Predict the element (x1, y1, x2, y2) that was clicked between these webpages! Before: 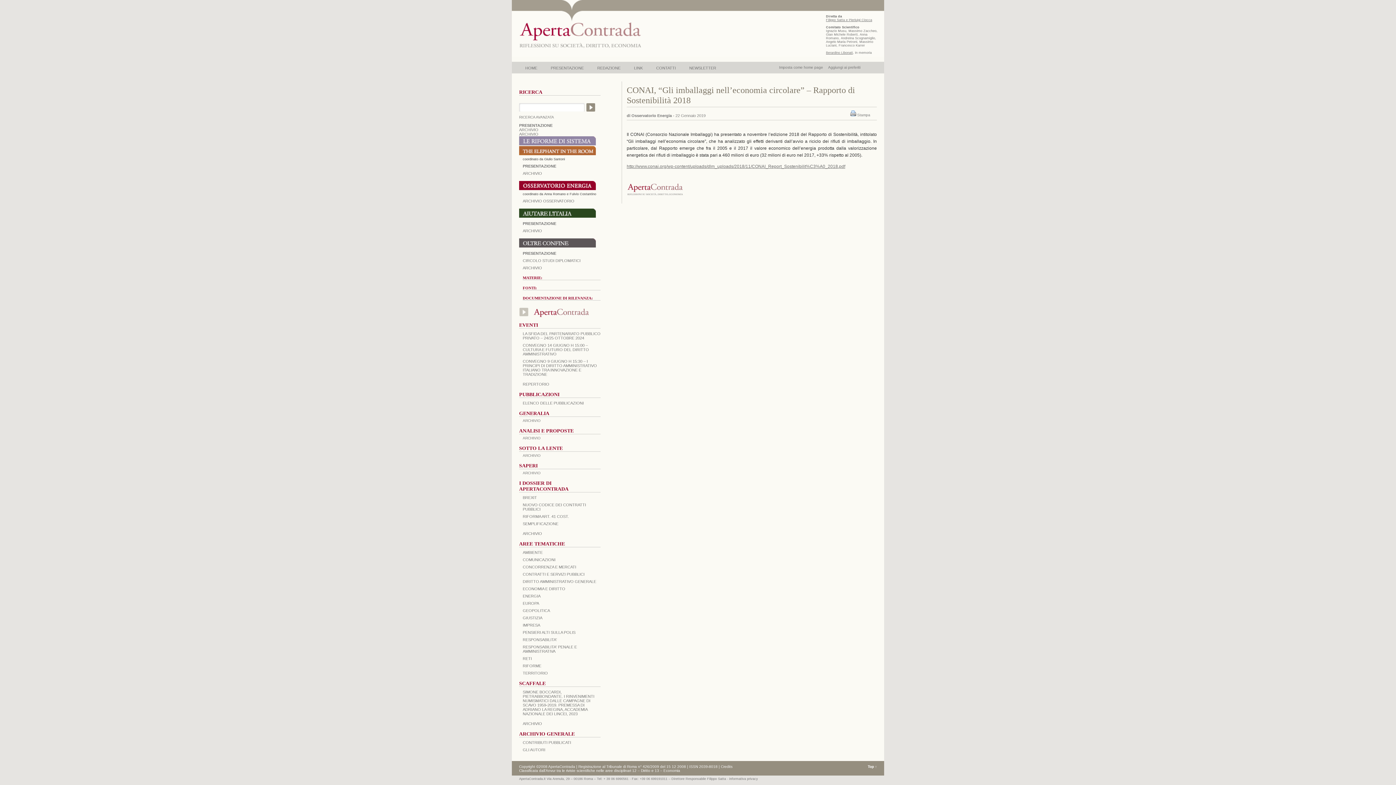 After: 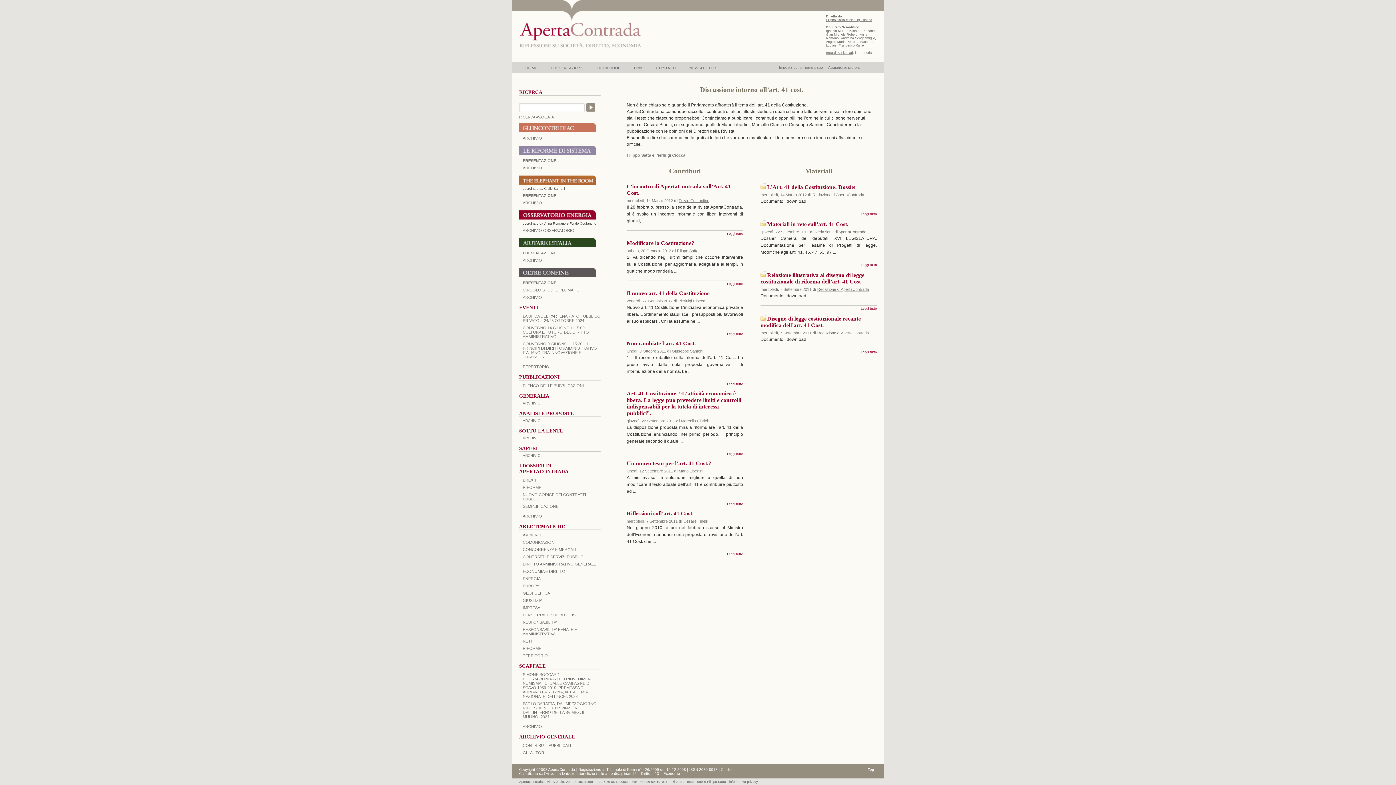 Action: bbox: (522, 514, 569, 518) label: RIFORMA ART. 41 COST.